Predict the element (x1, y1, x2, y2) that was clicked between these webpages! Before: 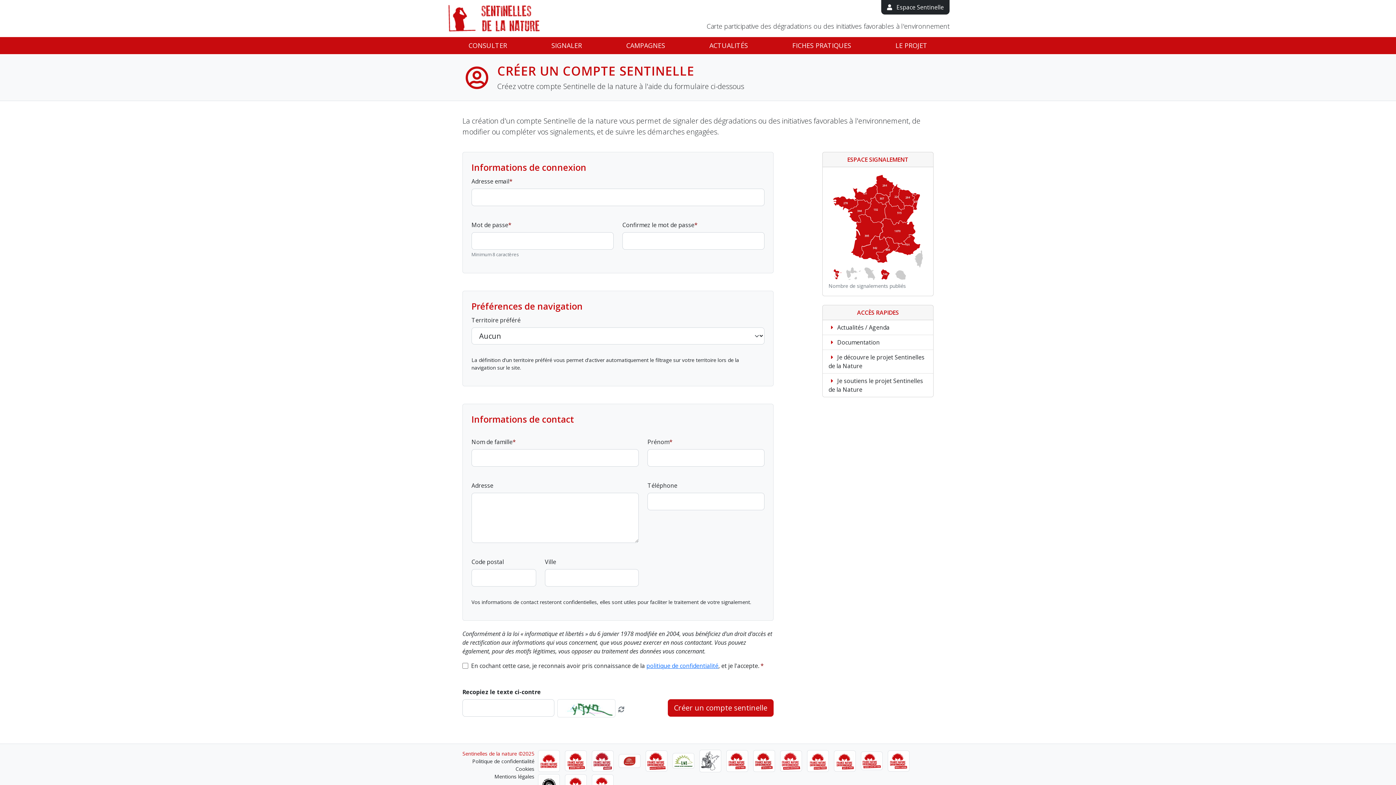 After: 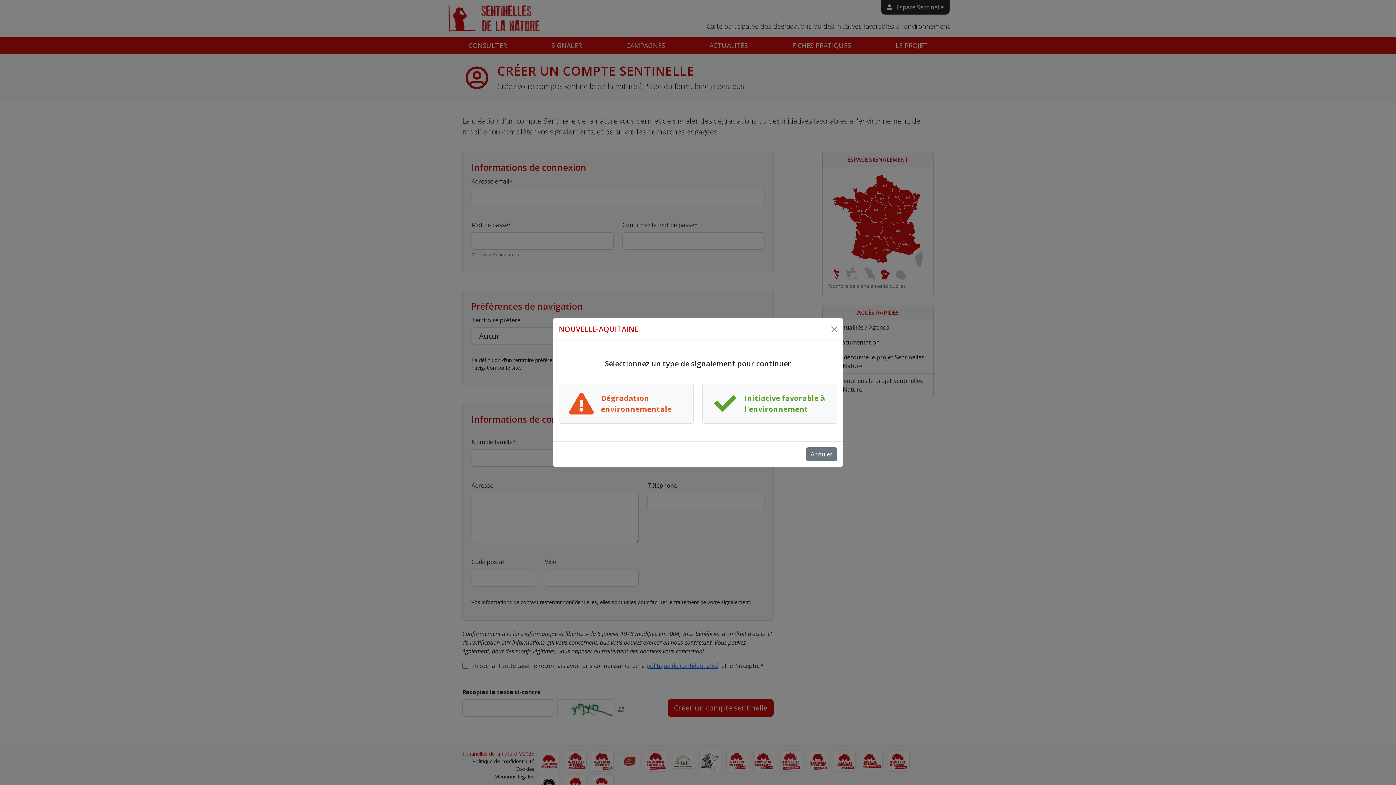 Action: bbox: (851, 214, 883, 257)